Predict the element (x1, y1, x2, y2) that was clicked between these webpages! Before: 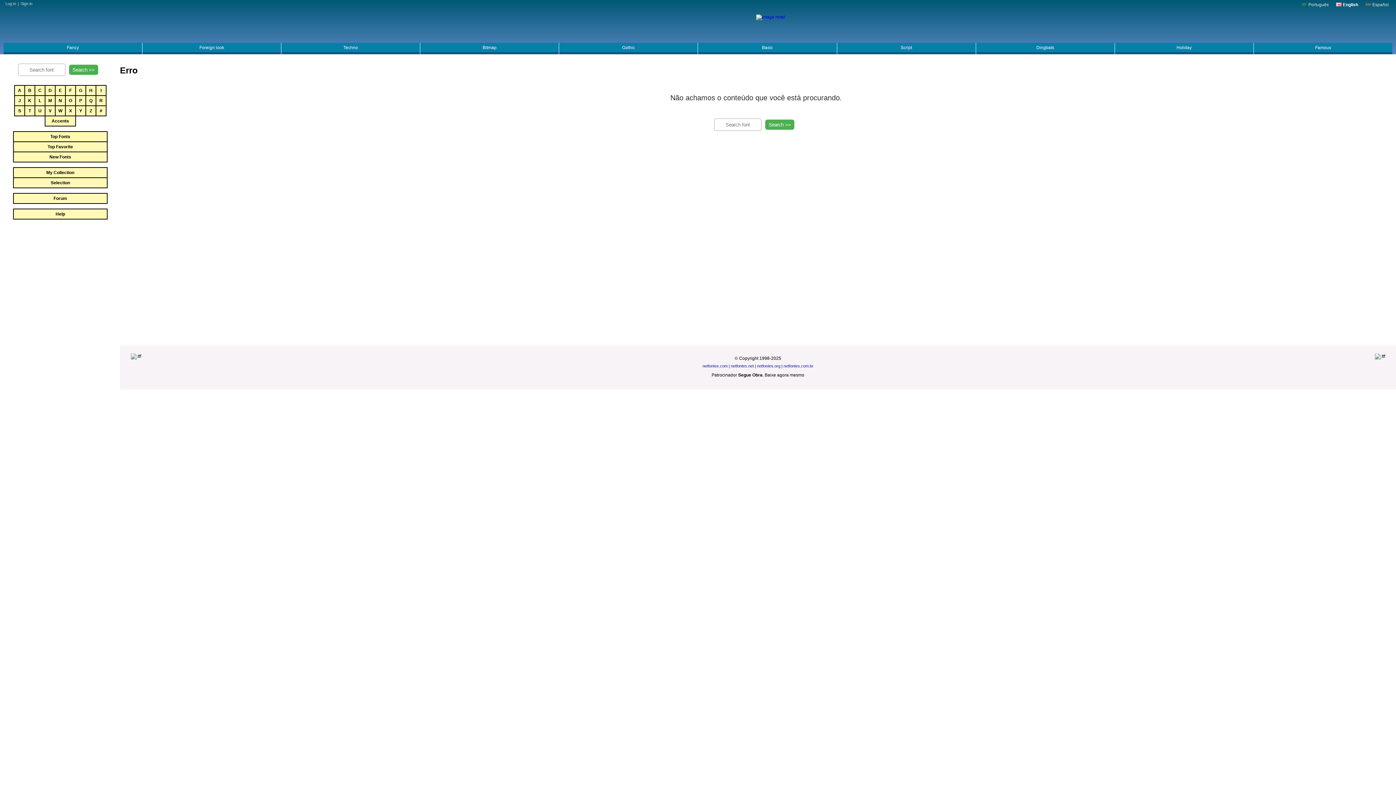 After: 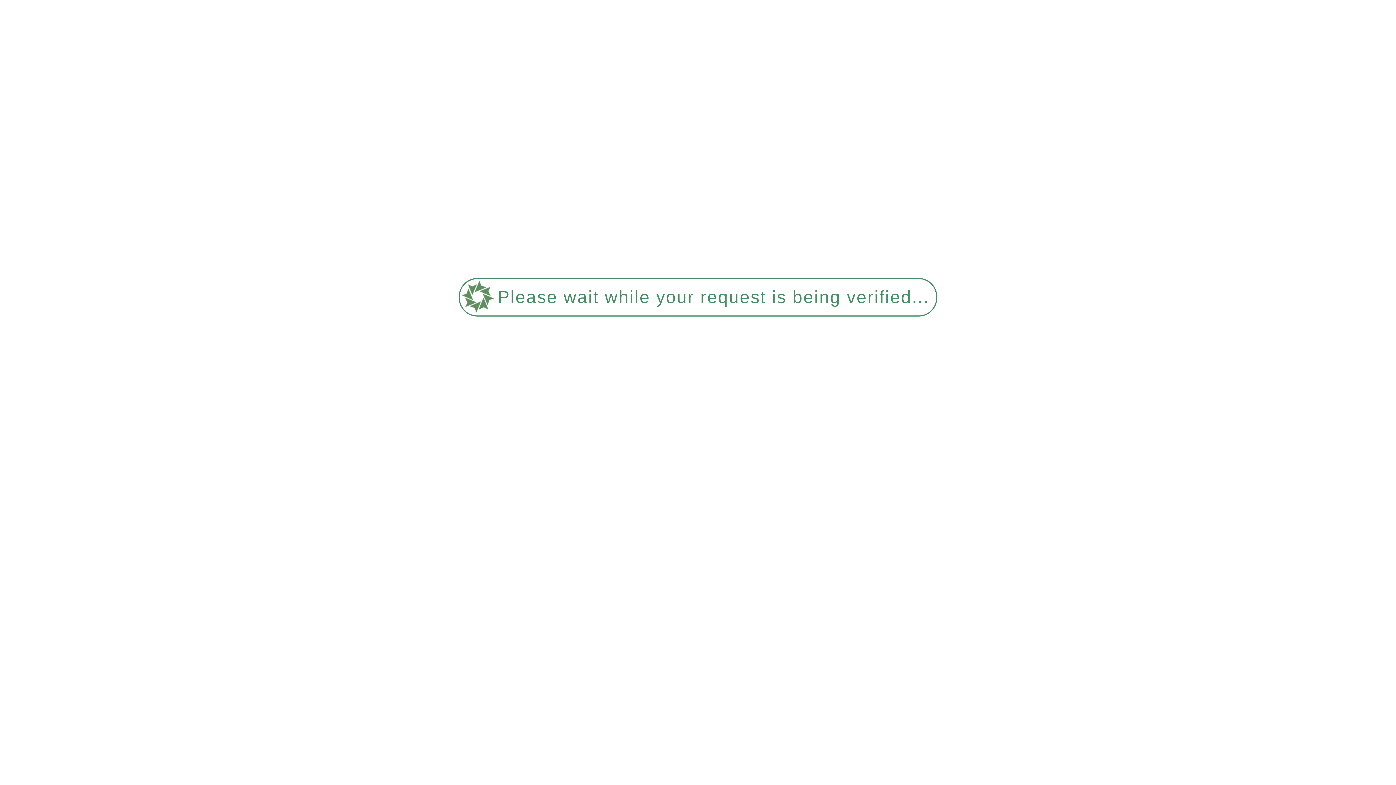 Action: label: Top Favorite bbox: (13, 141, 107, 152)